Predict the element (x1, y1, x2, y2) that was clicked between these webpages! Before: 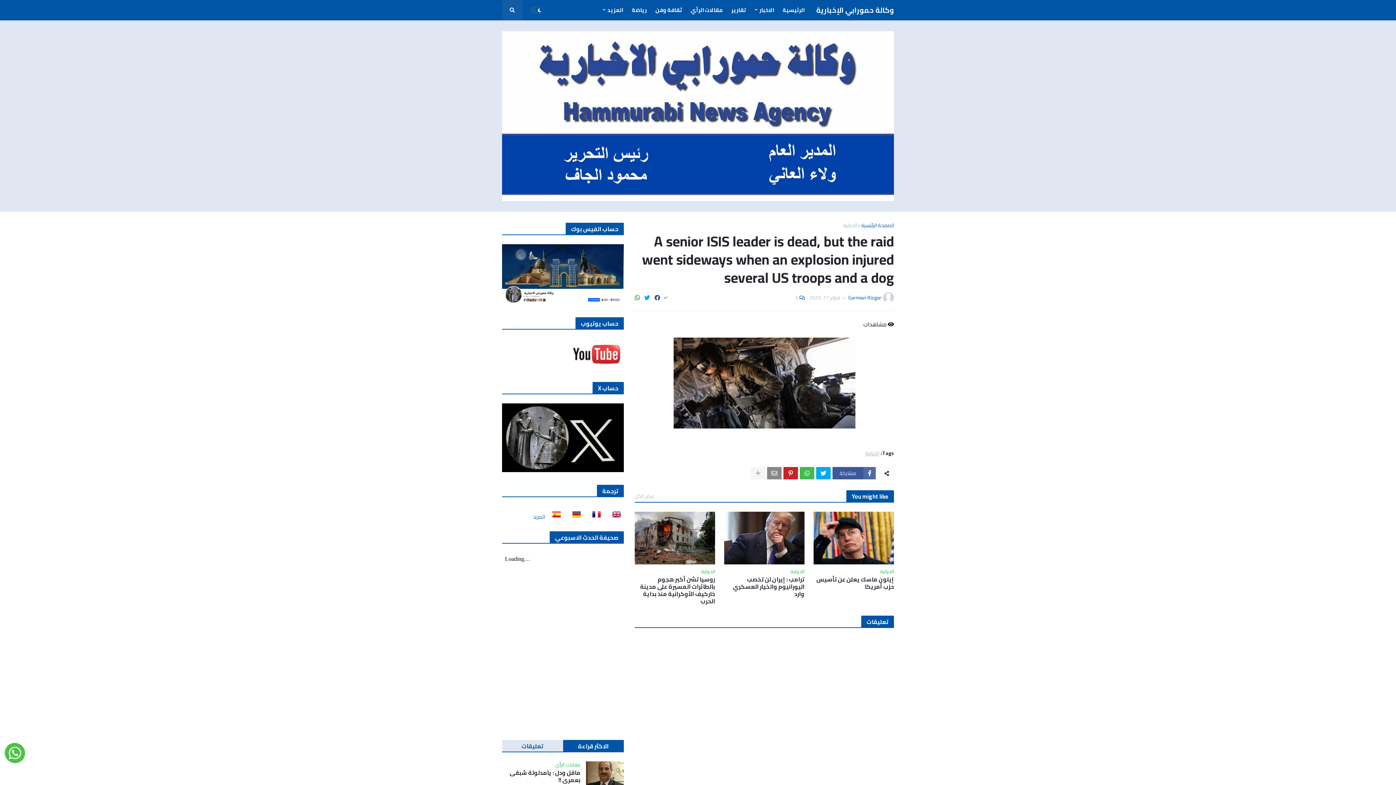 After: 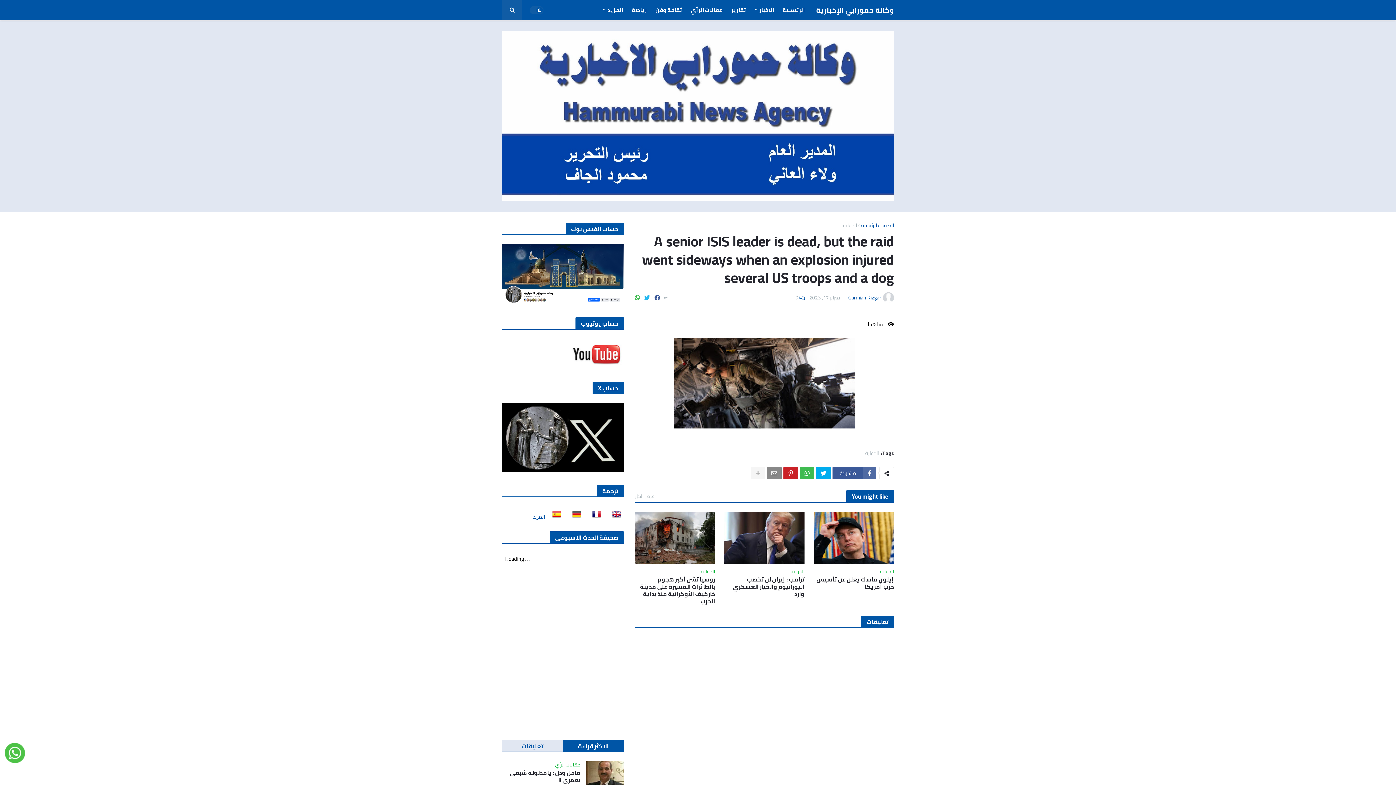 Action: bbox: (644, 292, 650, 303)